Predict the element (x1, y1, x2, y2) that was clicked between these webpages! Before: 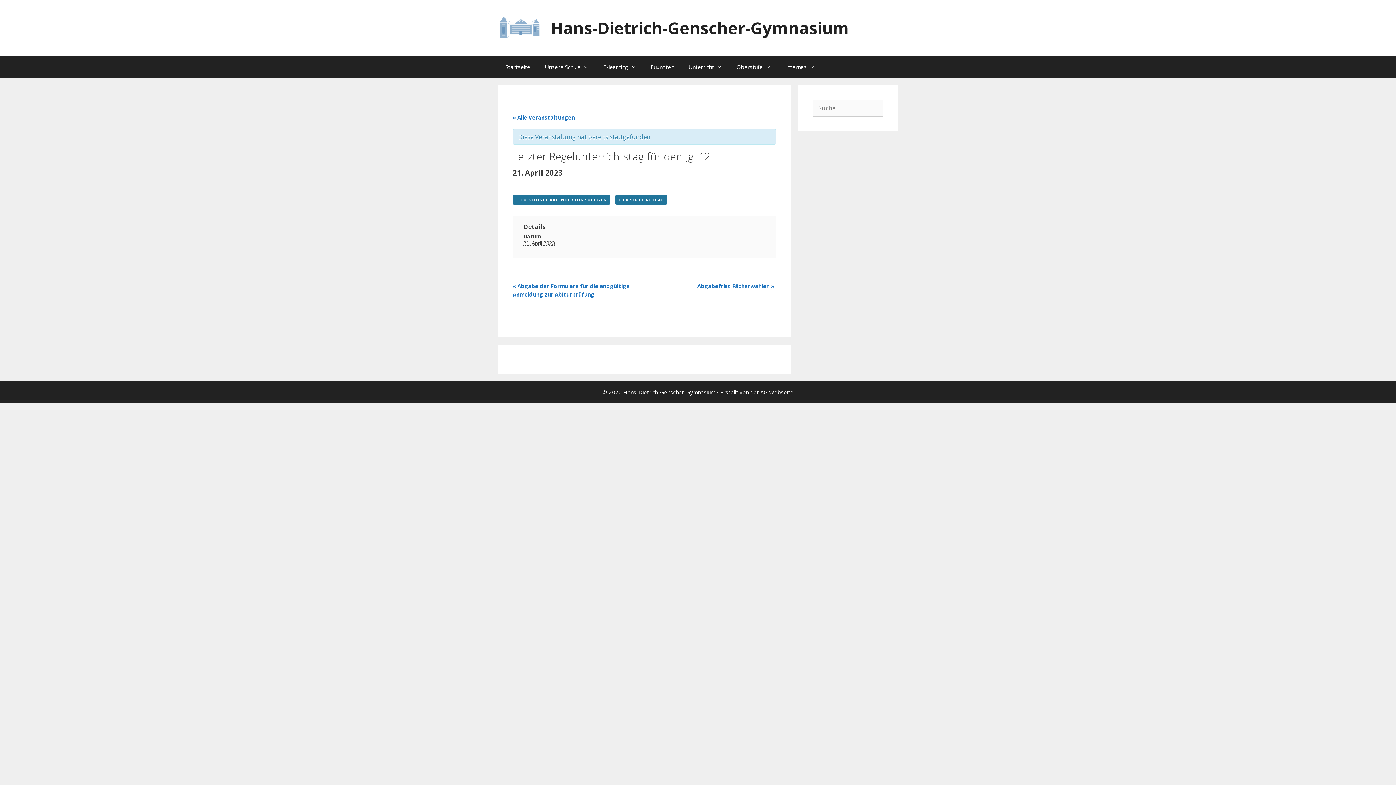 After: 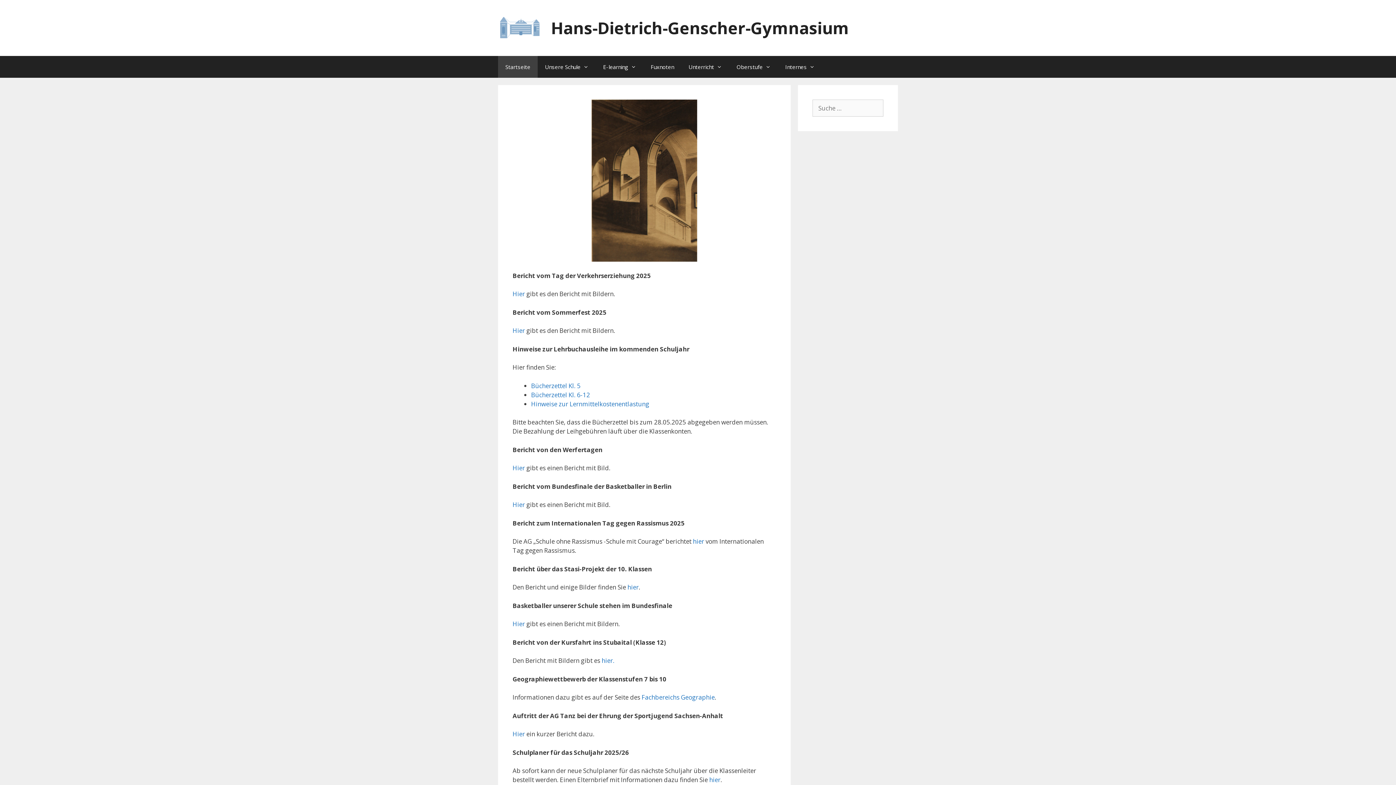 Action: label: Hans-Dietrich-Genscher-Gymnasium bbox: (551, 16, 849, 38)